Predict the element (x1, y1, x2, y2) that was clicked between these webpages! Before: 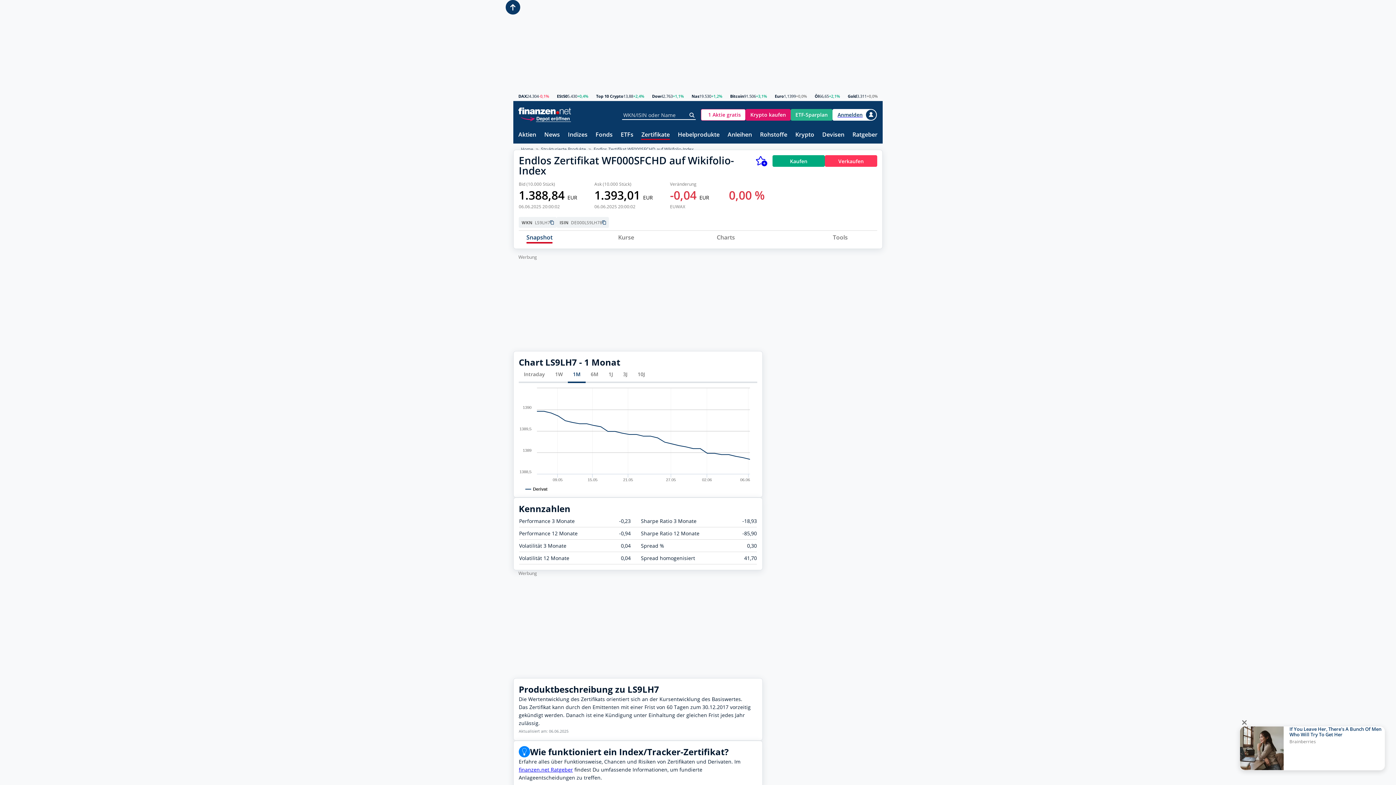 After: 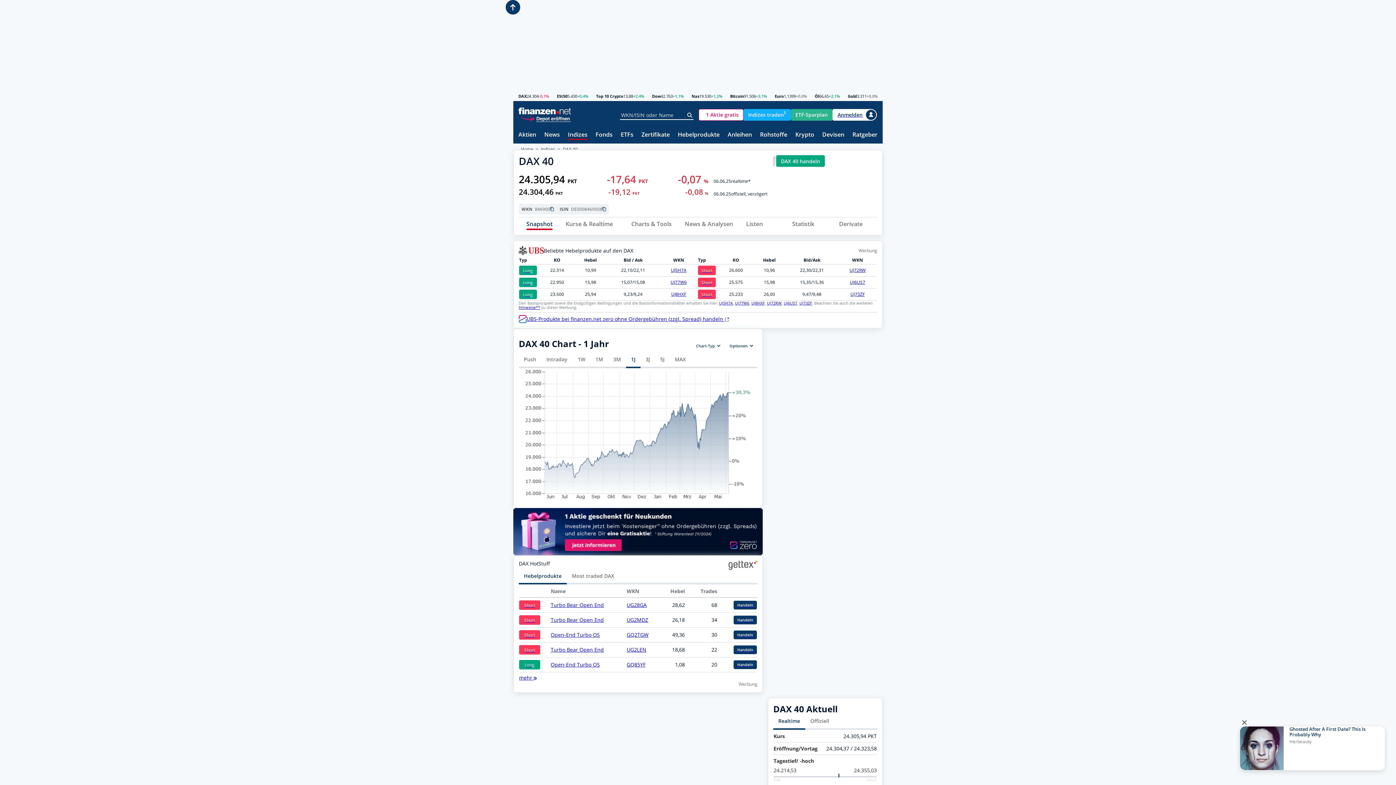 Action: bbox: (518, 94, 526, 98) label: DAX